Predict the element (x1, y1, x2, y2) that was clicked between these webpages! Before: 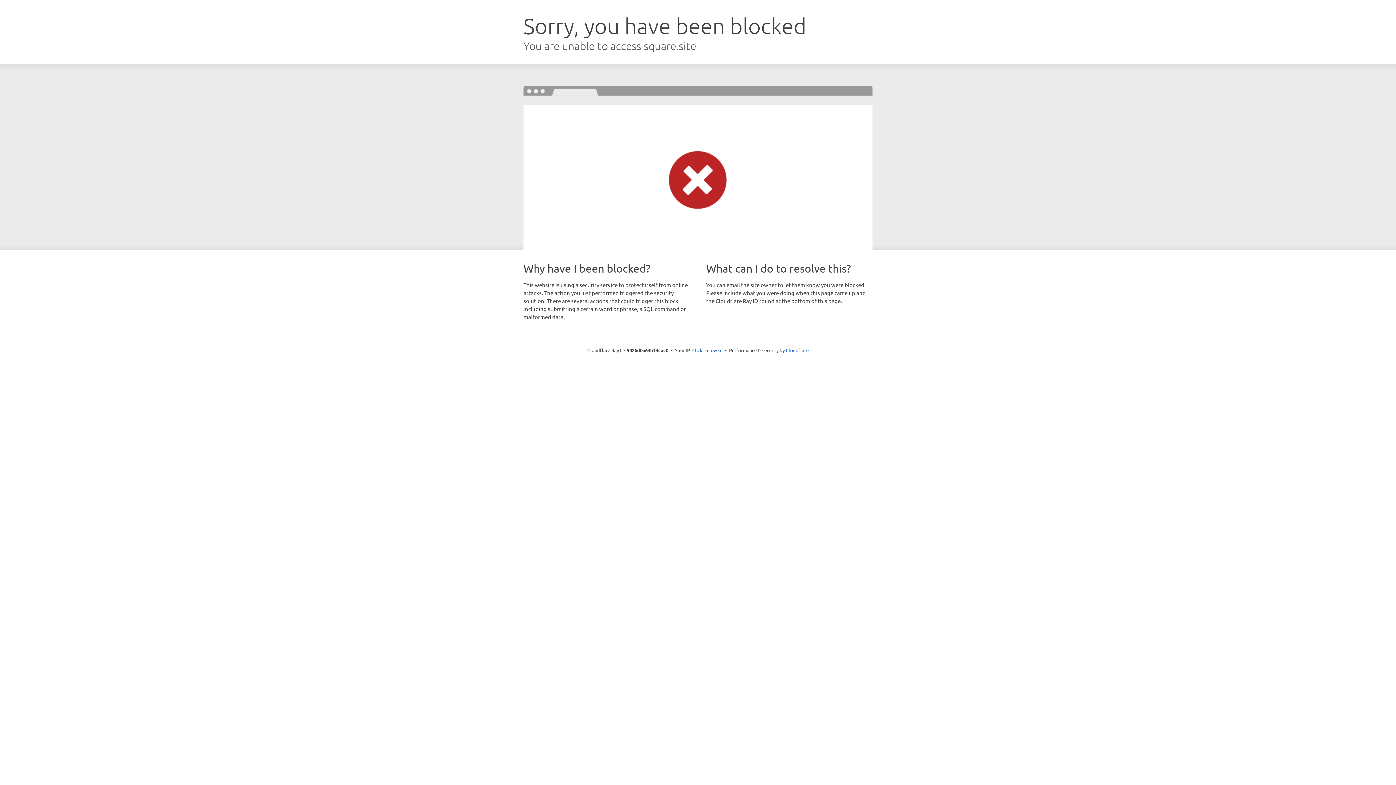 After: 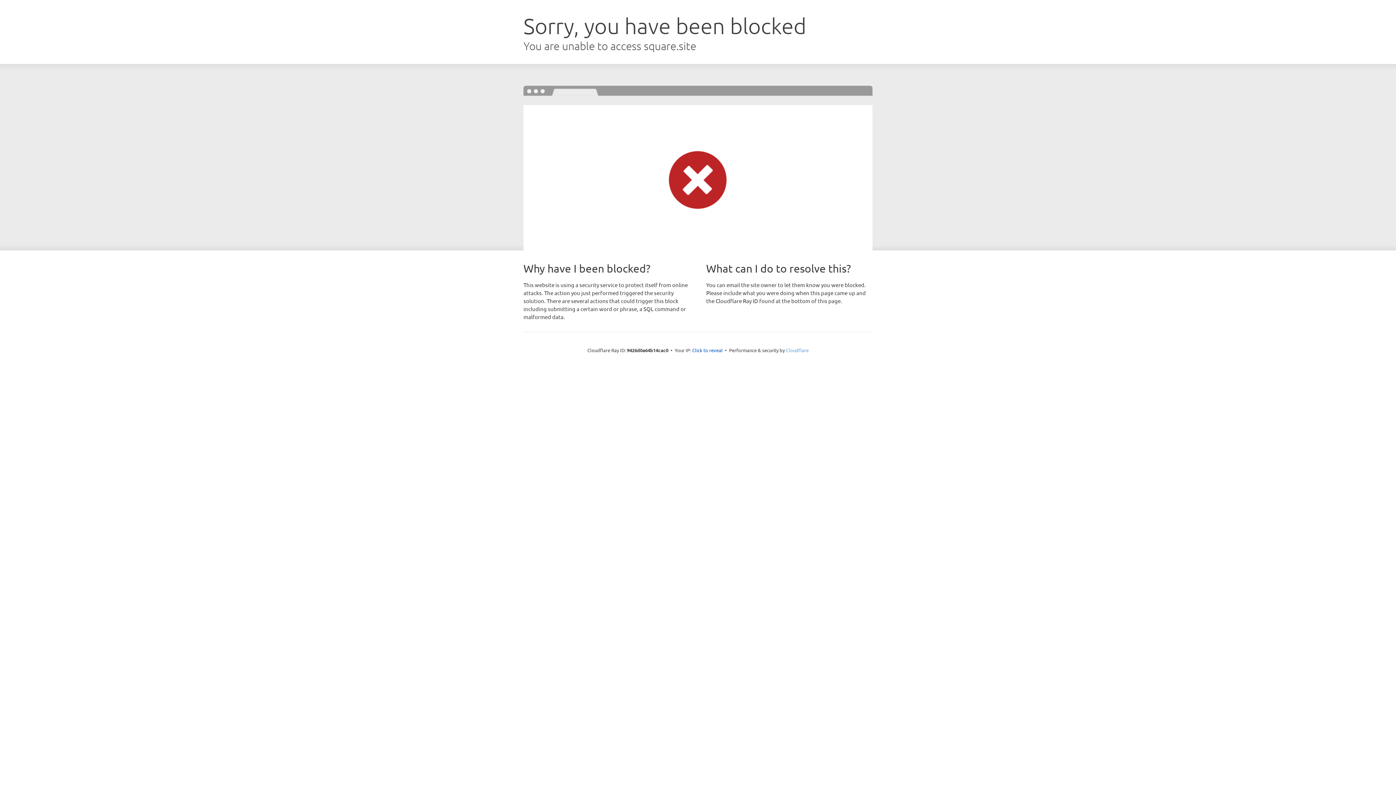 Action: label: Cloudflare bbox: (786, 347, 808, 353)